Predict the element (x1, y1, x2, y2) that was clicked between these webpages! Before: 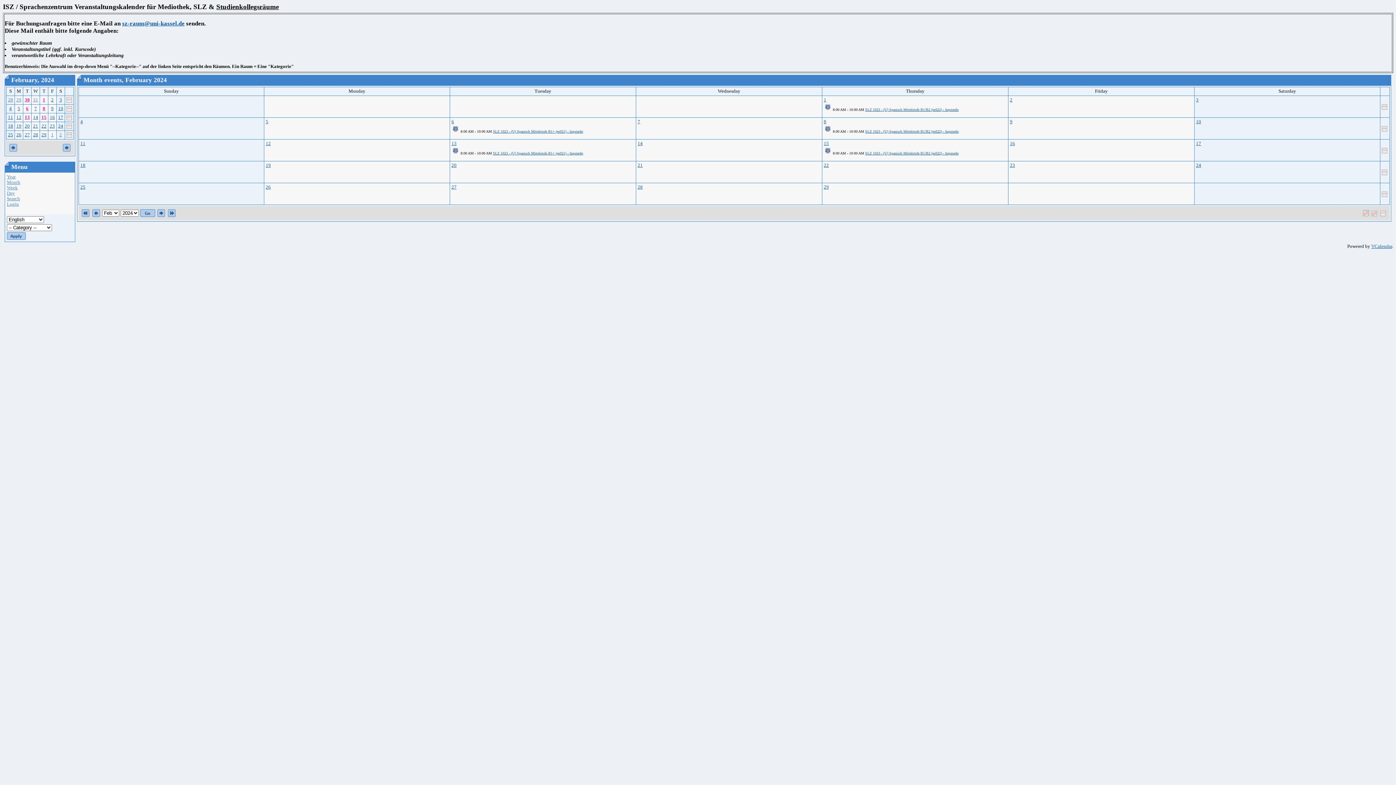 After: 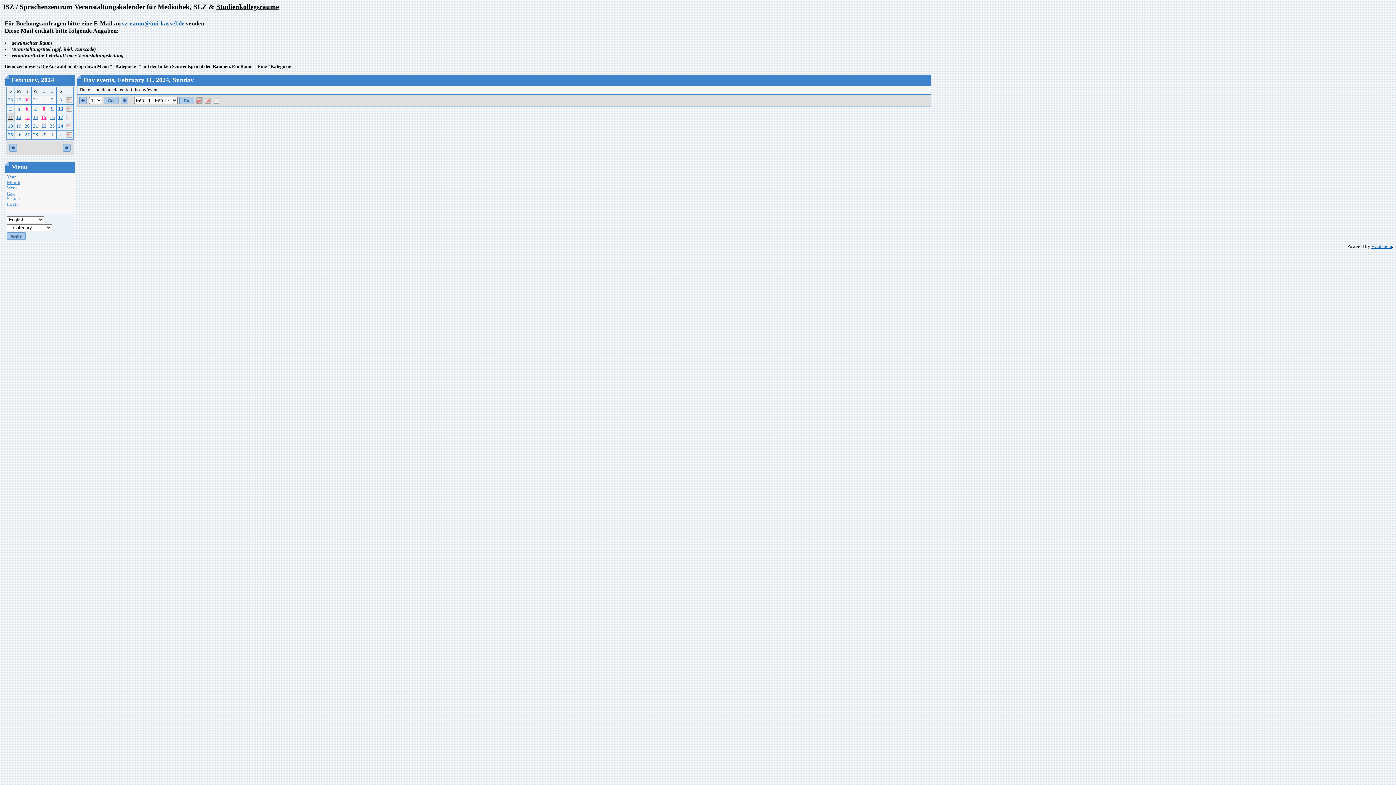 Action: label: 11 bbox: (8, 114, 13, 120)